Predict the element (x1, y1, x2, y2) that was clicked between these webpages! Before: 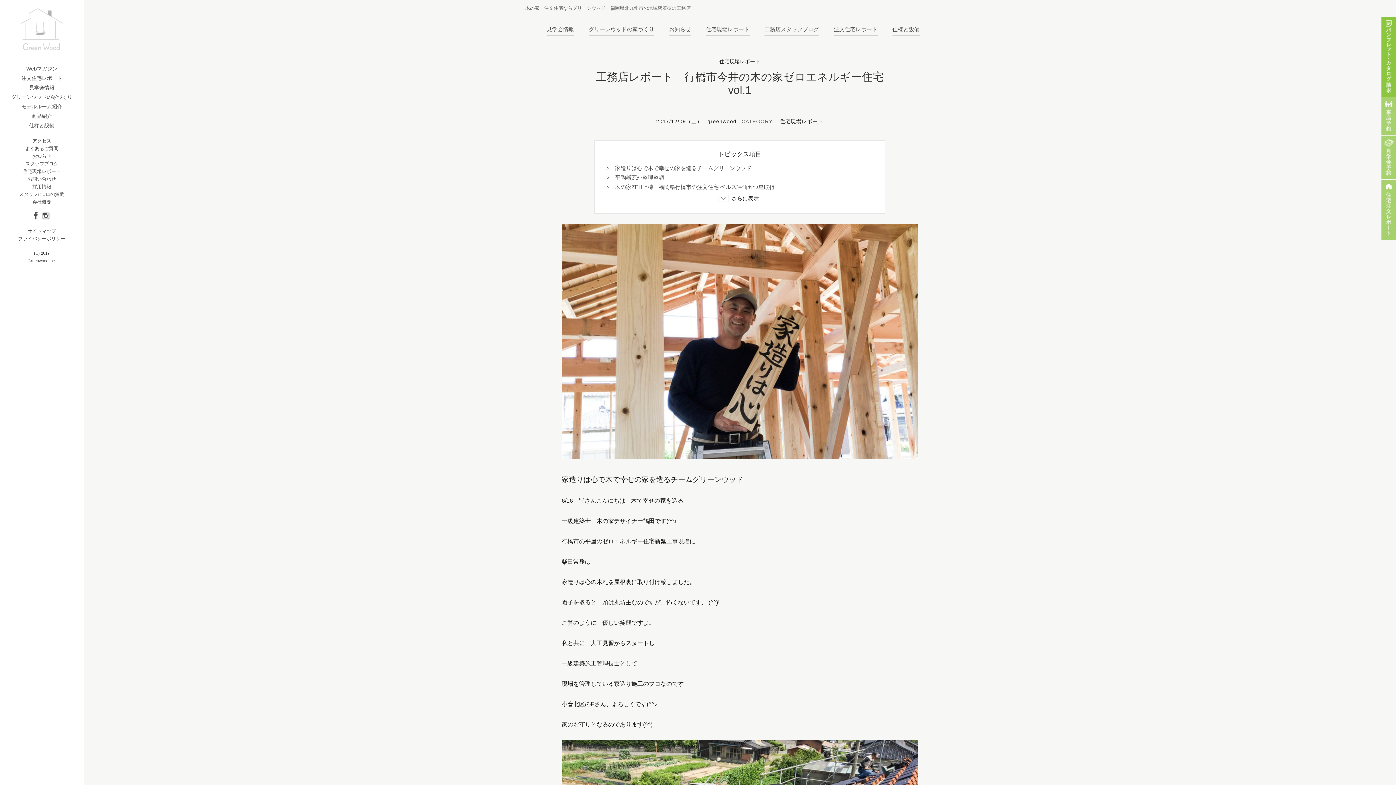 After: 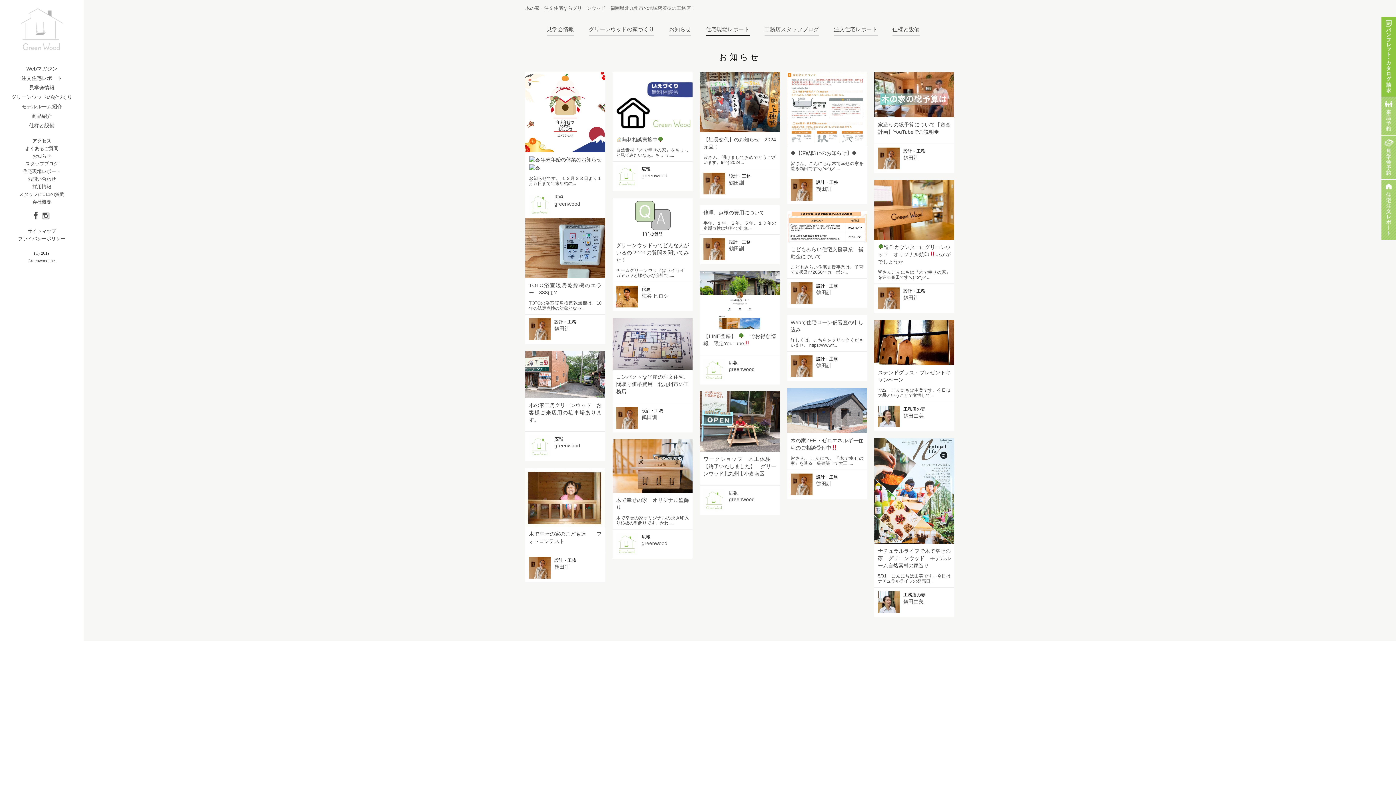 Action: bbox: (669, 26, 691, 36) label: お知らせ